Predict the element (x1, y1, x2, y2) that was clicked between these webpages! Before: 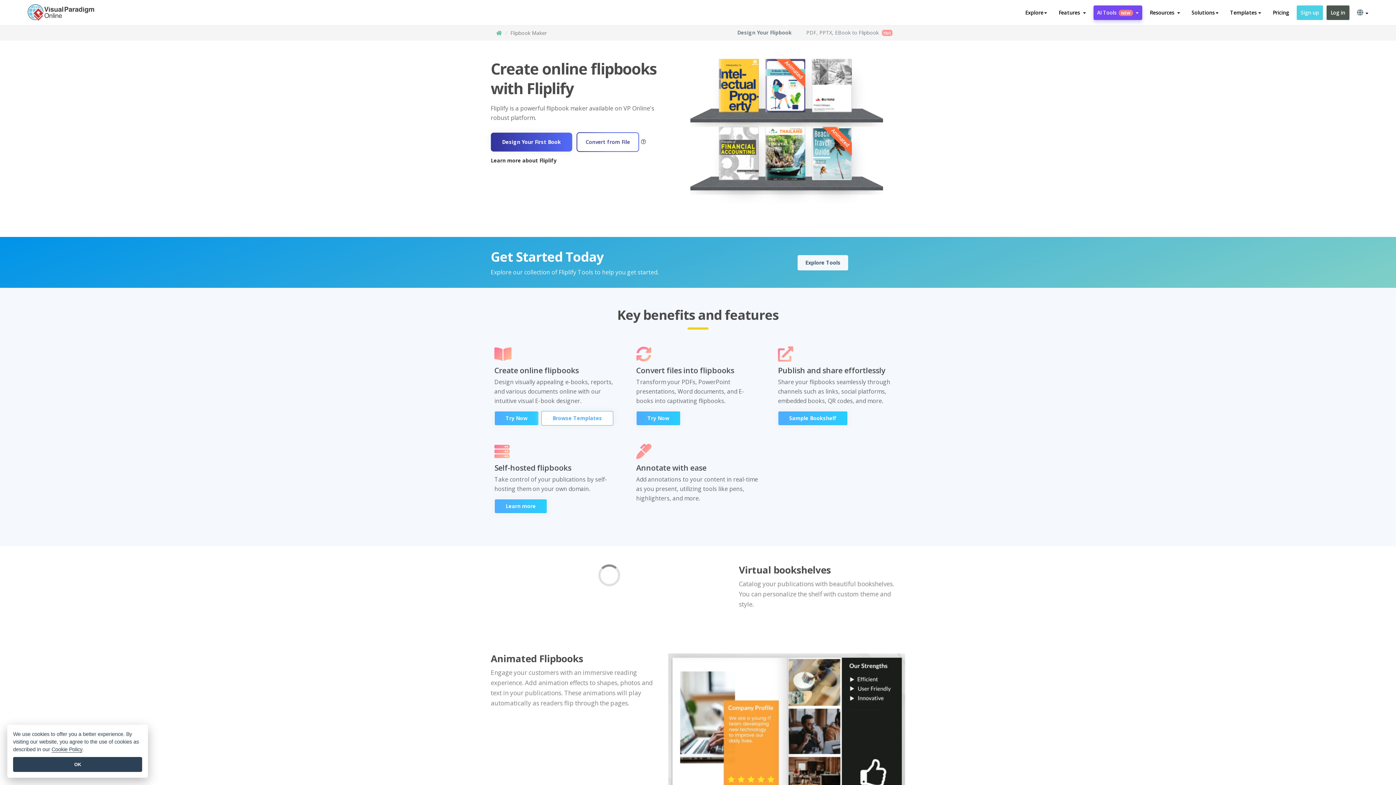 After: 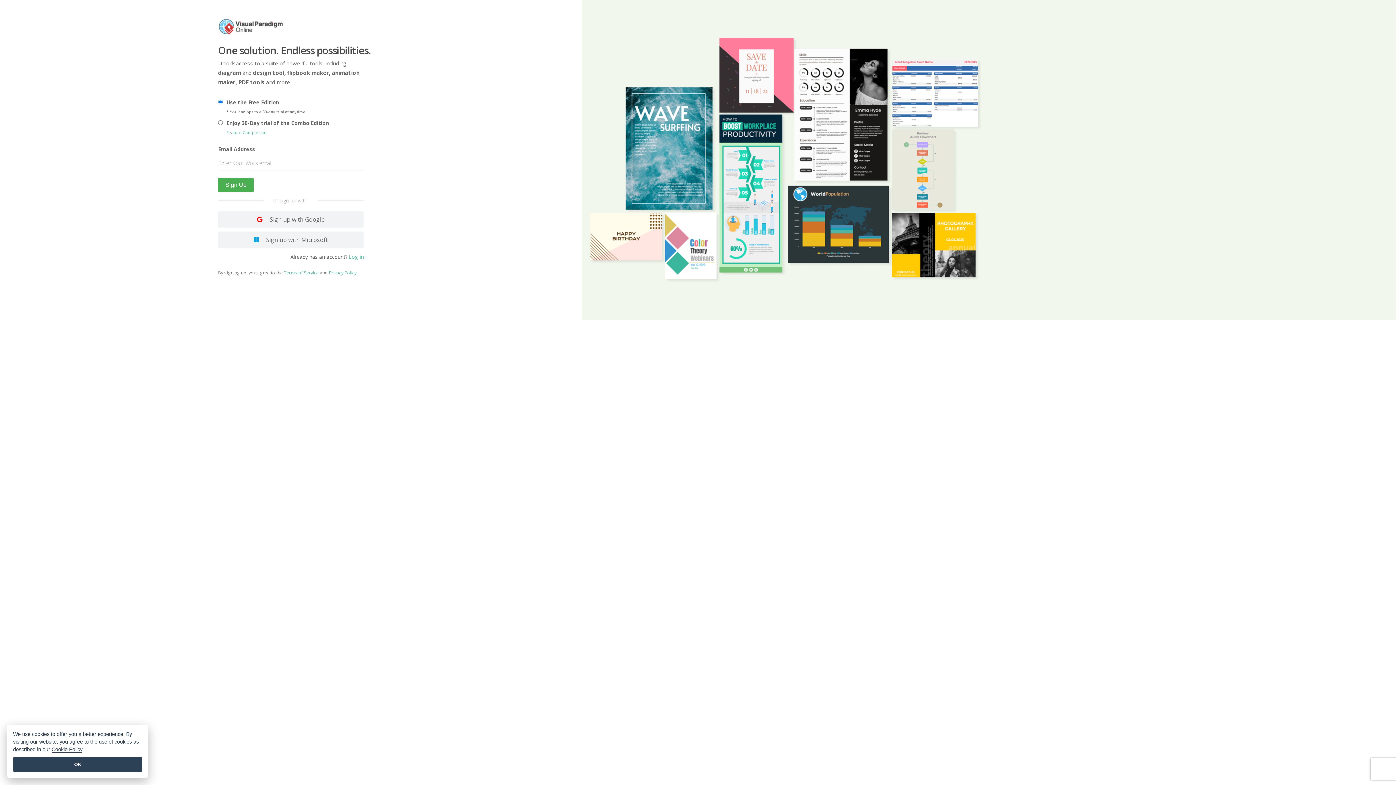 Action: bbox: (1297, 5, 1323, 20) label: Sign up